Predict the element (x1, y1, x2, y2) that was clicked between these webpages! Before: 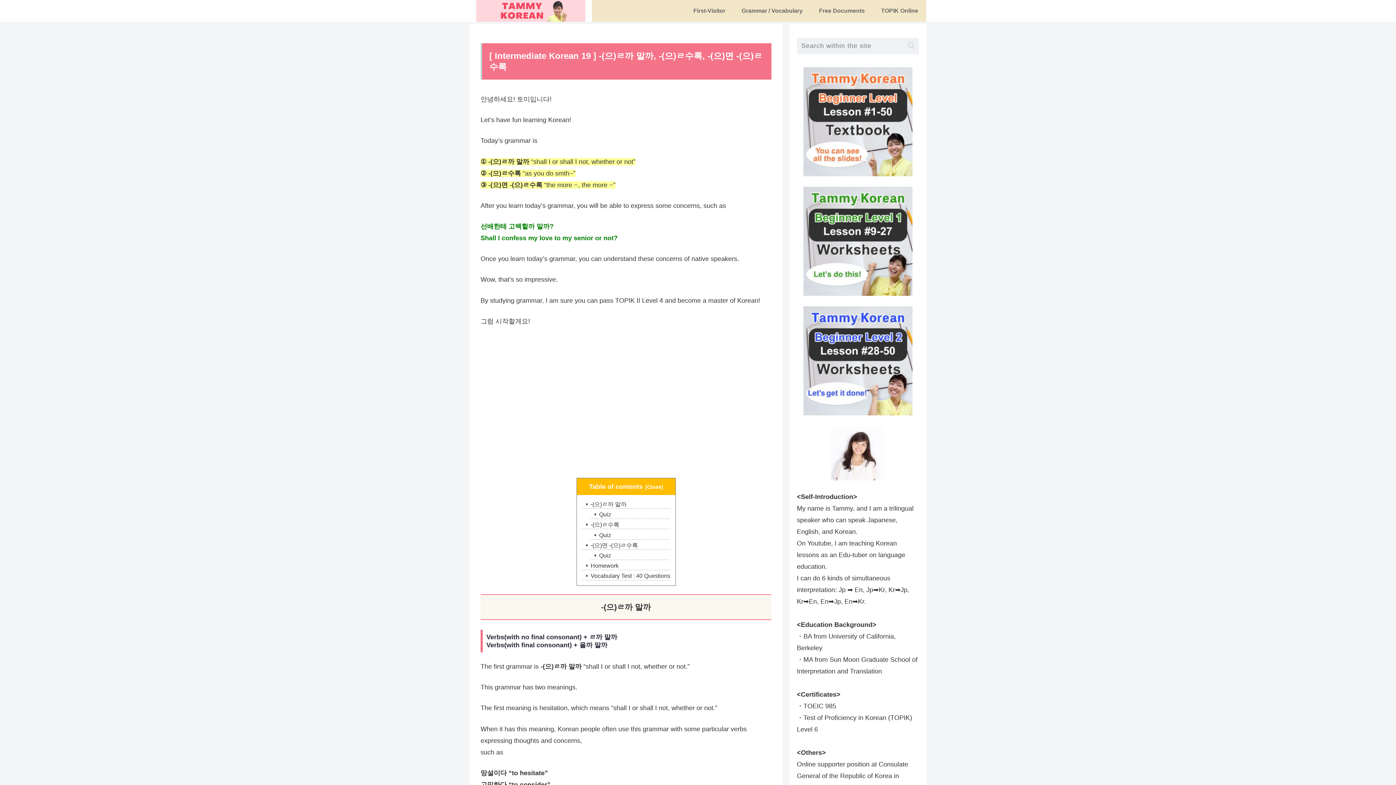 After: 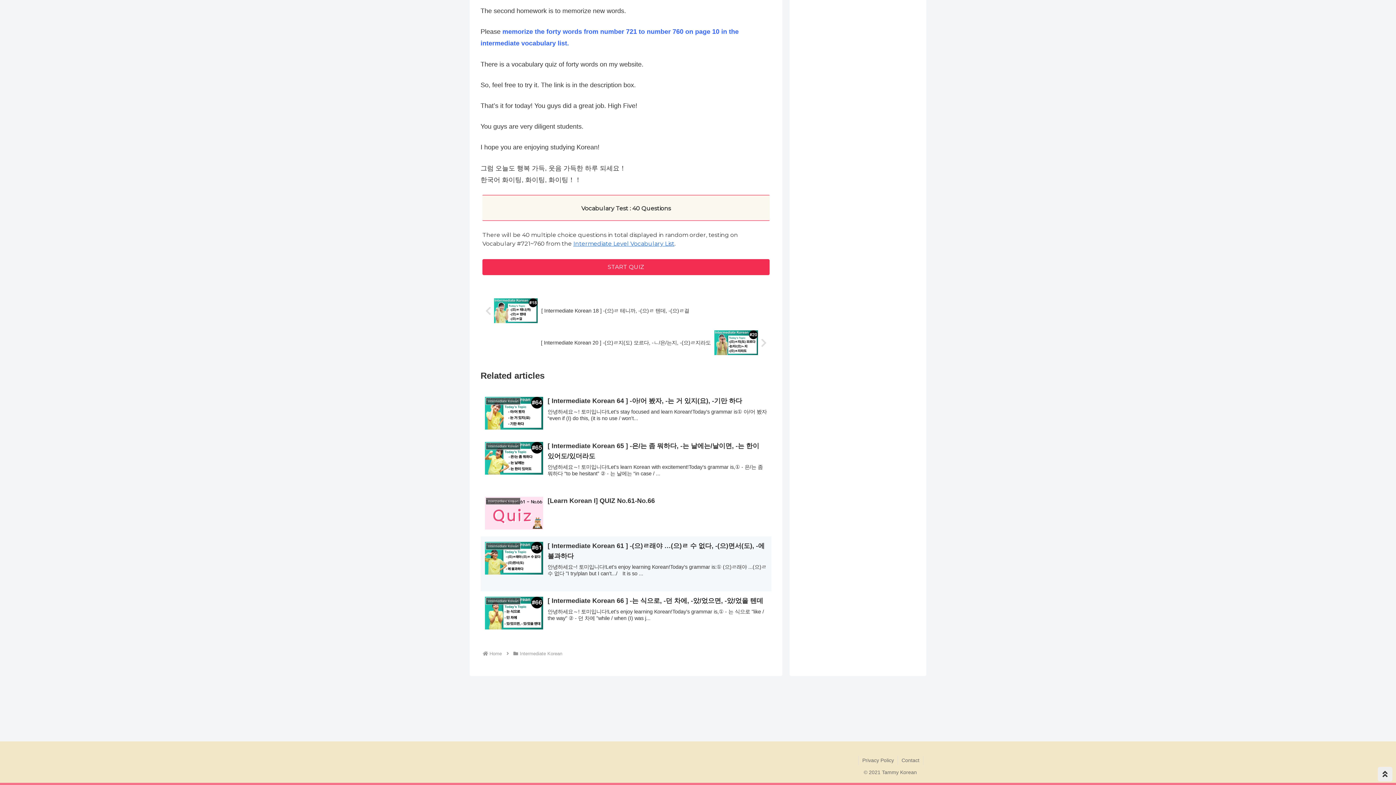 Action: bbox: (581, 571, 670, 580) label: Vocabulary Test : 40 Questions